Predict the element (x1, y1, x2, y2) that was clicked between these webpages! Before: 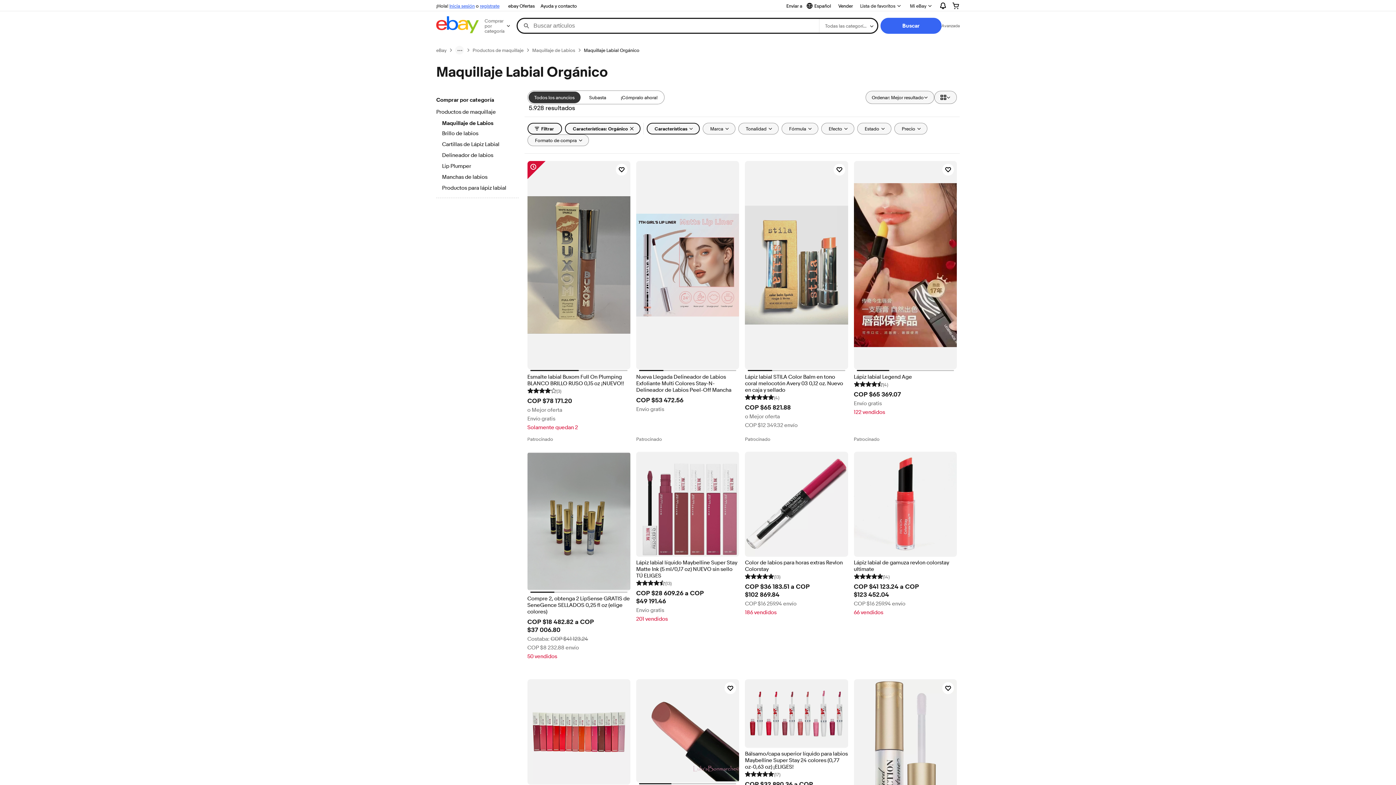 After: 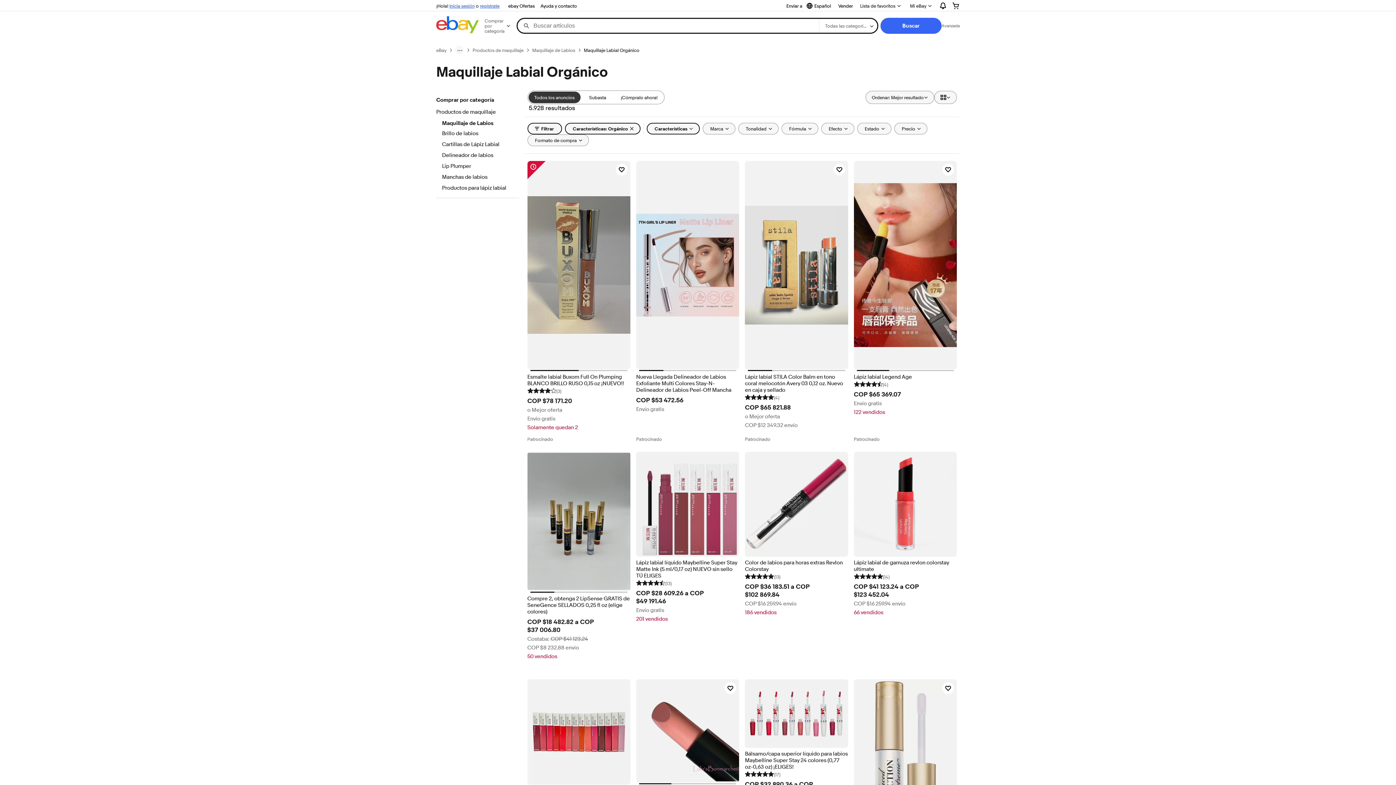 Action: bbox: (854, 573, 889, 580) label: (14)